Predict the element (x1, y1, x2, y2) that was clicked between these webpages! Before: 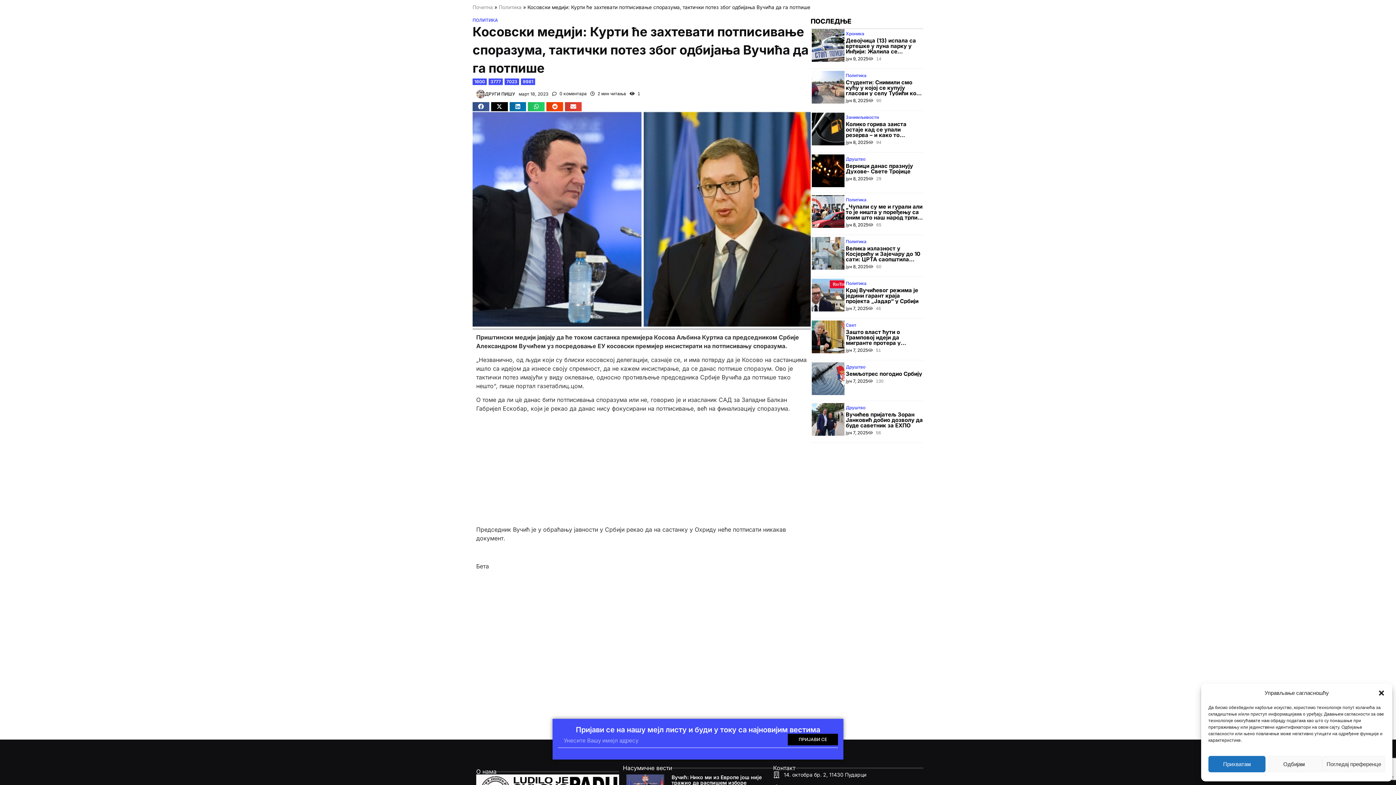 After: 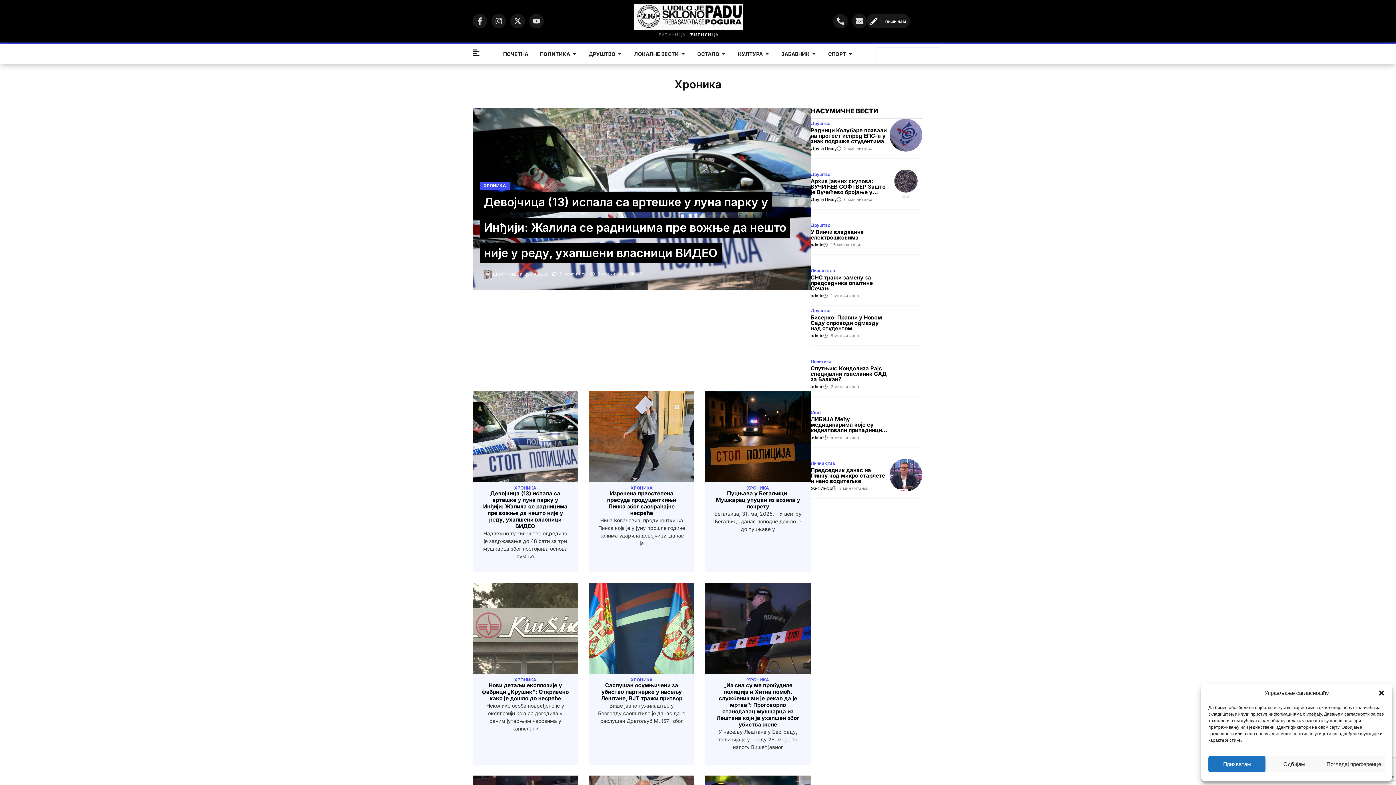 Action: bbox: (845, 30, 864, 36) label: Хроника